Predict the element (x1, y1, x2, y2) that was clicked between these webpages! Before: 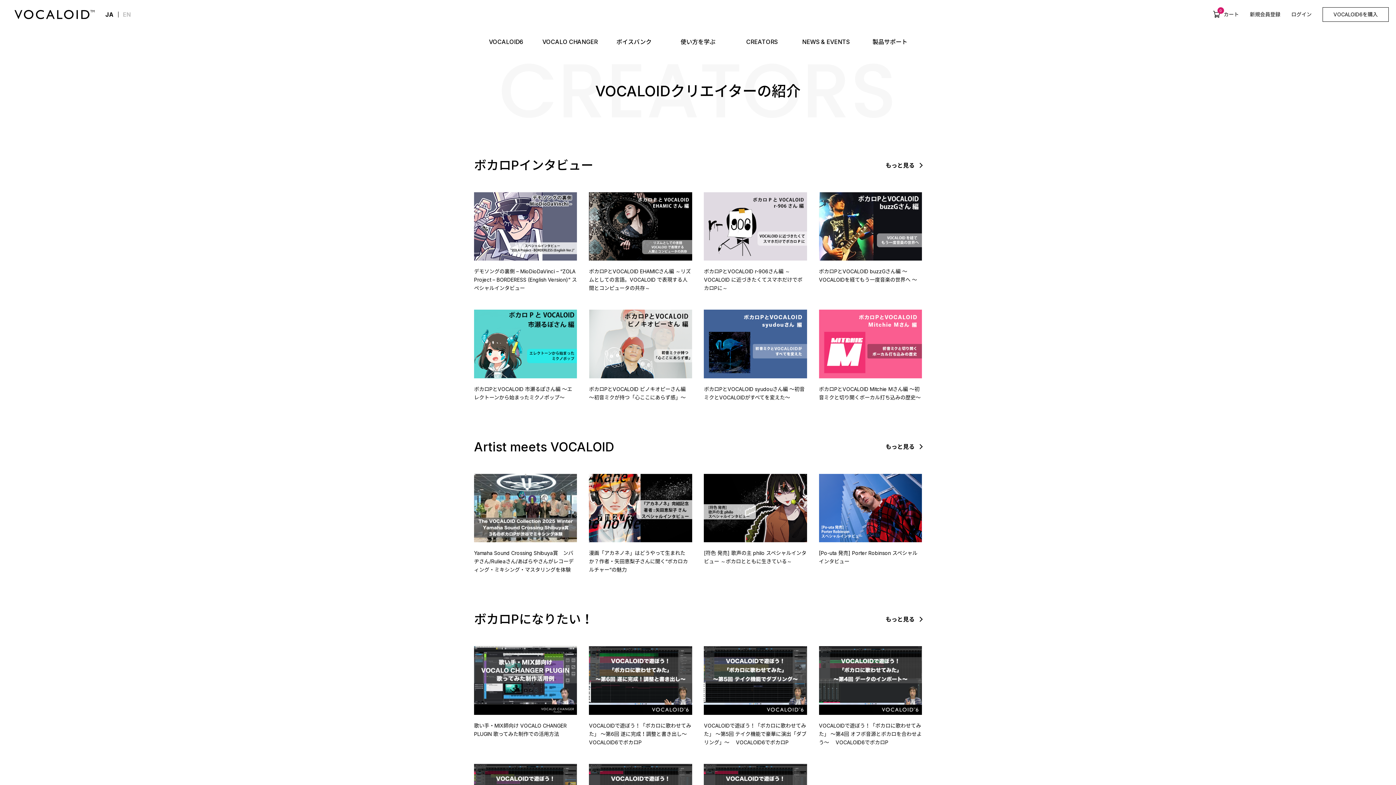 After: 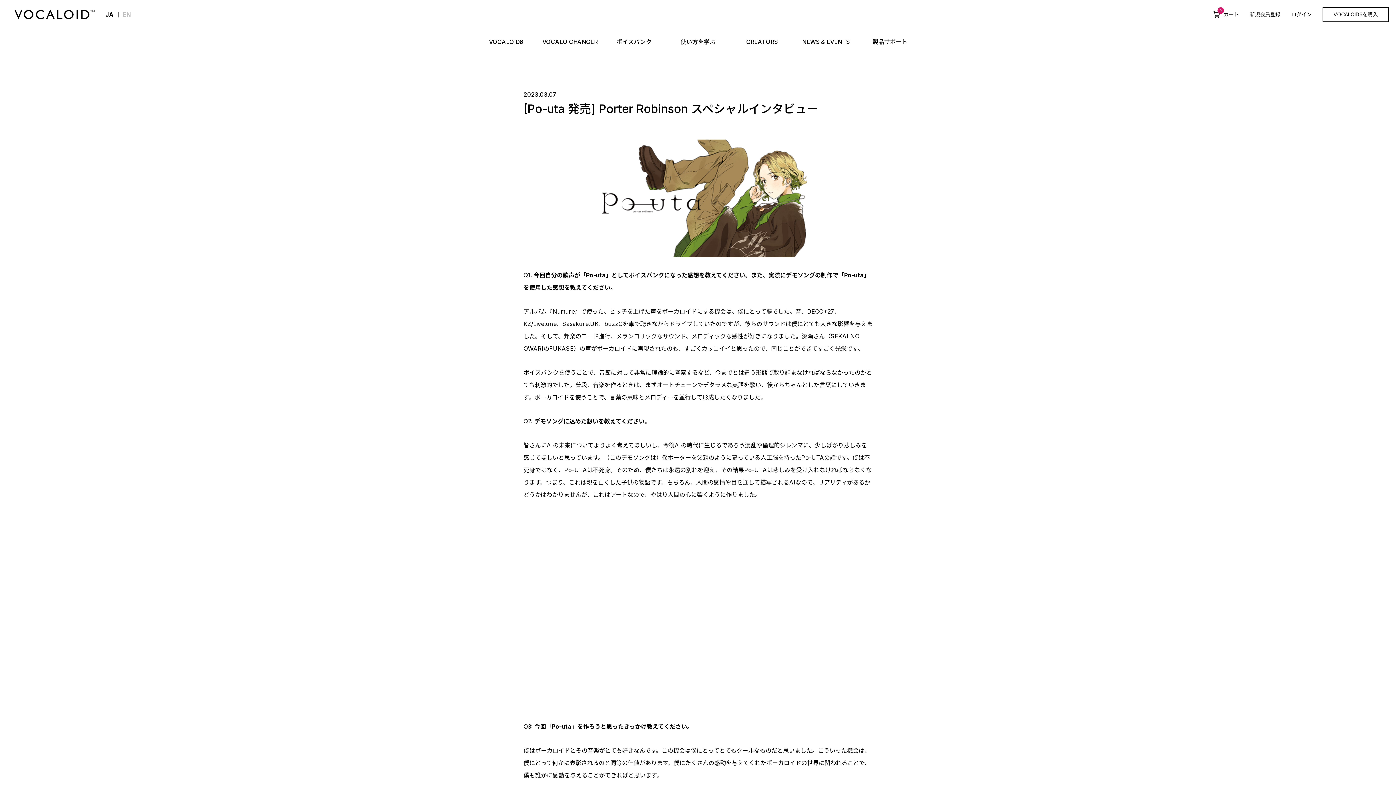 Action: bbox: (819, 532, 922, 540)